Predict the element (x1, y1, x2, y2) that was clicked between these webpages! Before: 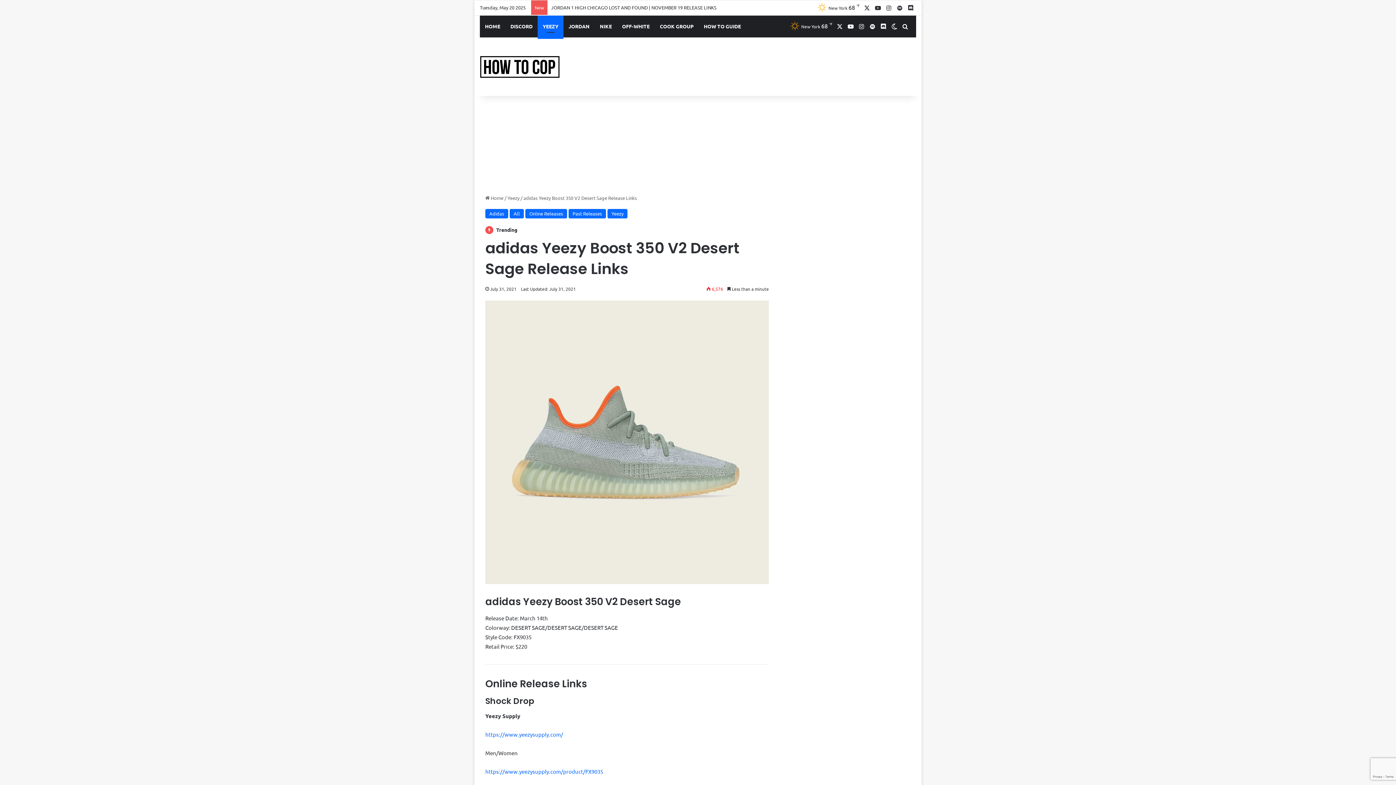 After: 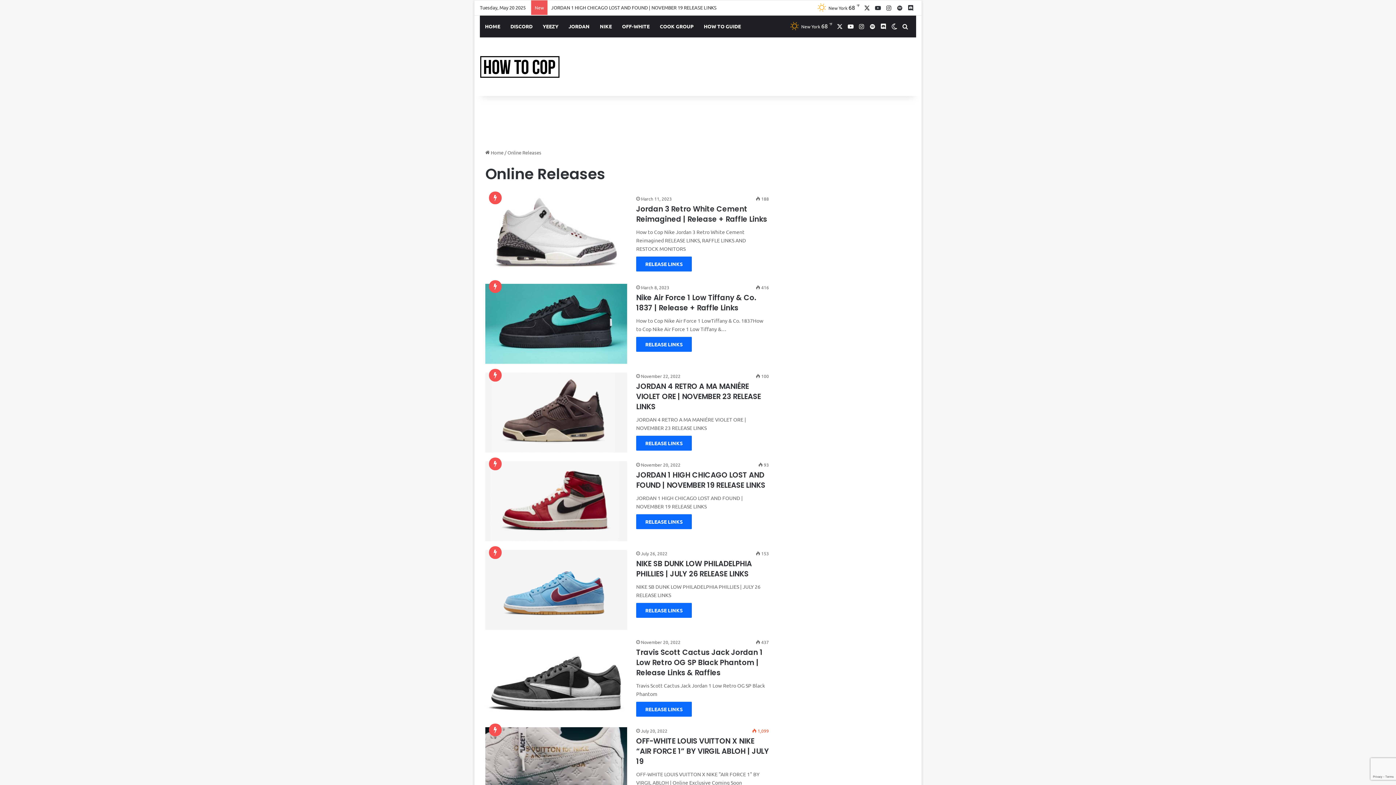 Action: label: Online Releases bbox: (525, 209, 567, 218)